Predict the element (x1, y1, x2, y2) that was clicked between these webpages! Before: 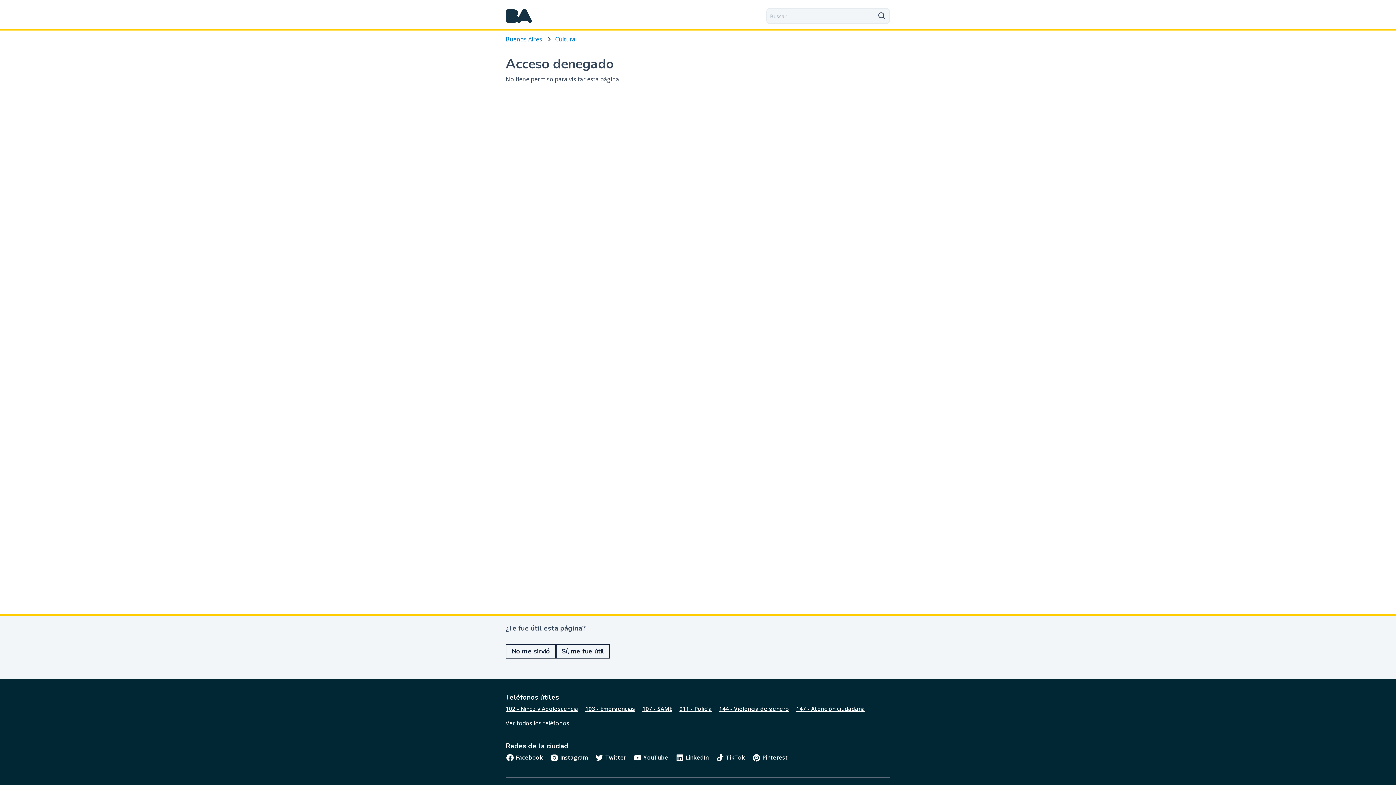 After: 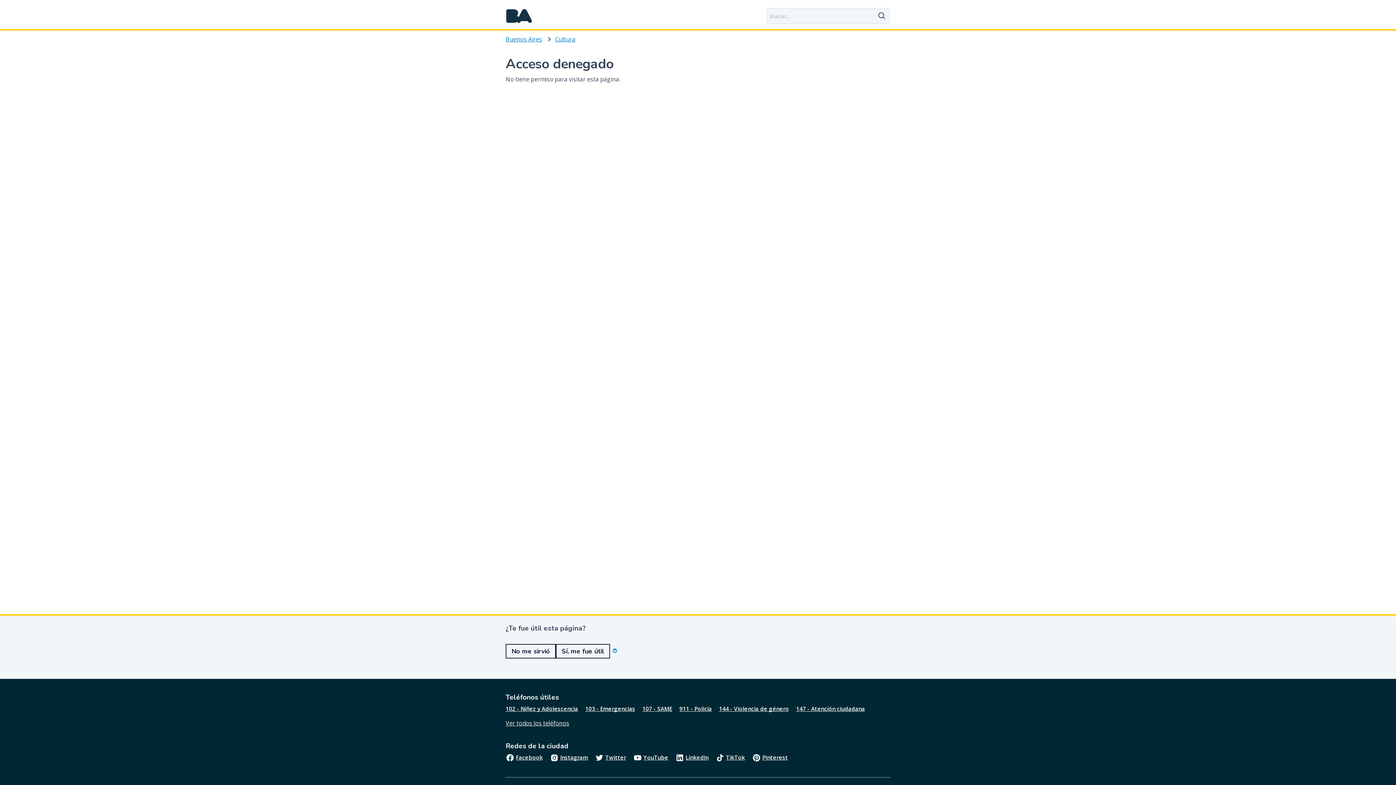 Action: bbox: (556, 644, 610, 658) label: Sí, me fue útil